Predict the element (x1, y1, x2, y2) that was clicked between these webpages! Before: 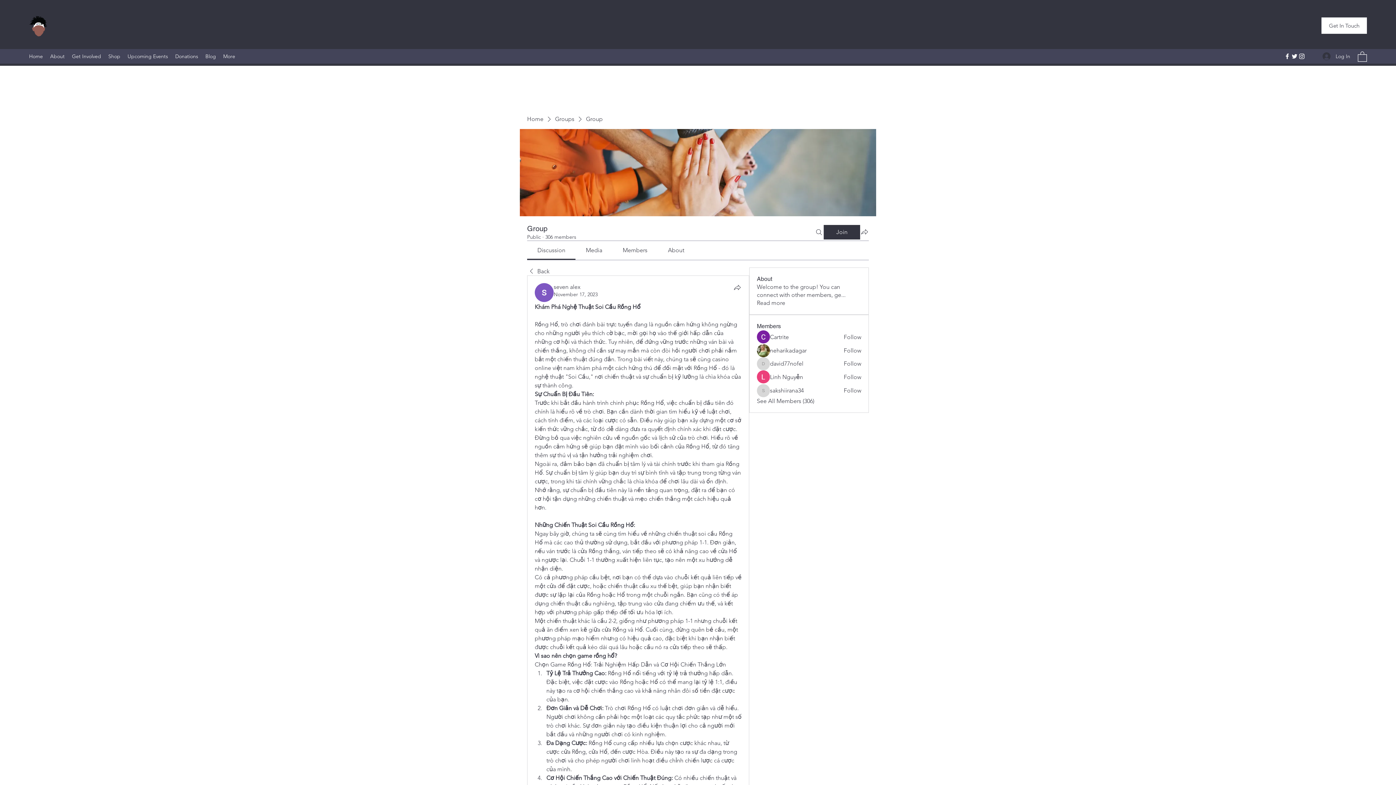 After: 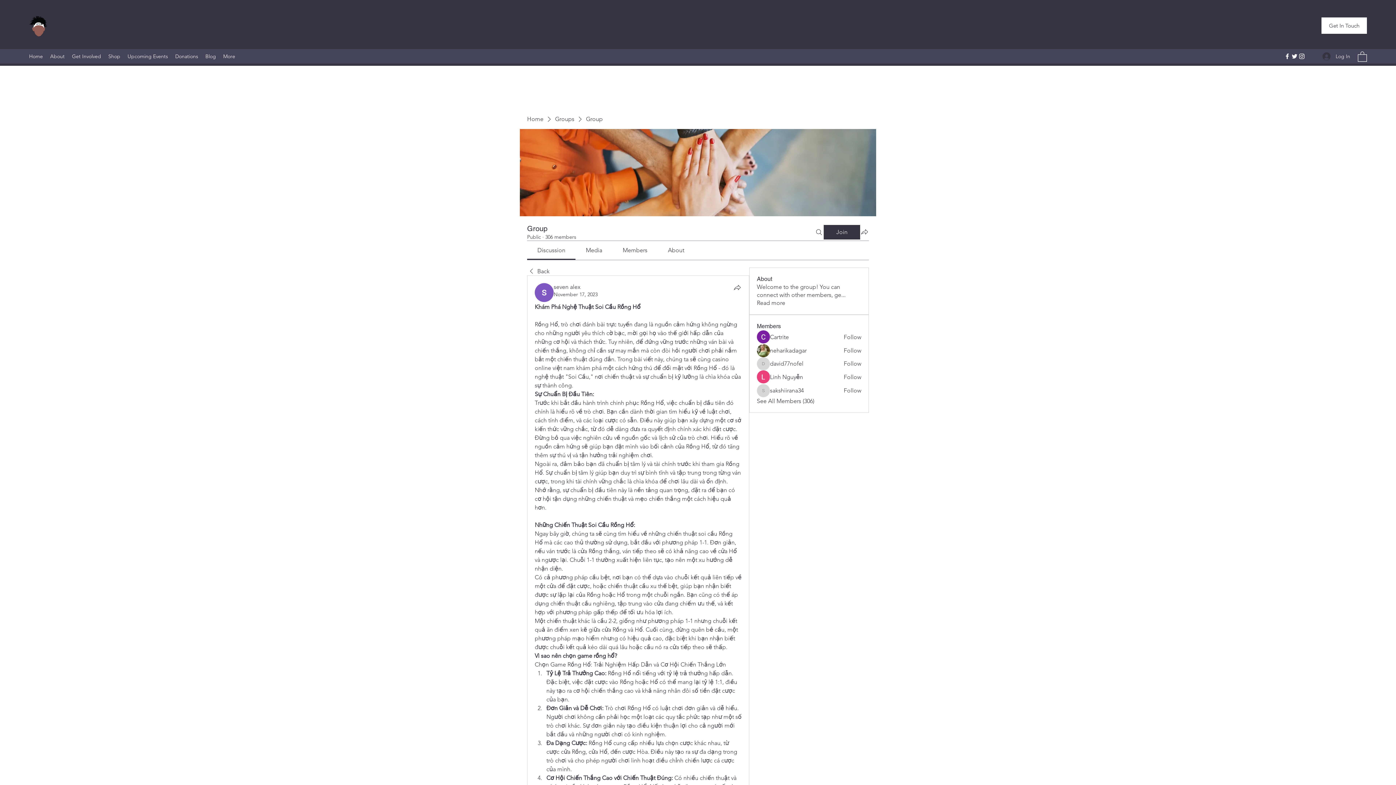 Action: bbox: (622, 246, 647, 253) label: Members